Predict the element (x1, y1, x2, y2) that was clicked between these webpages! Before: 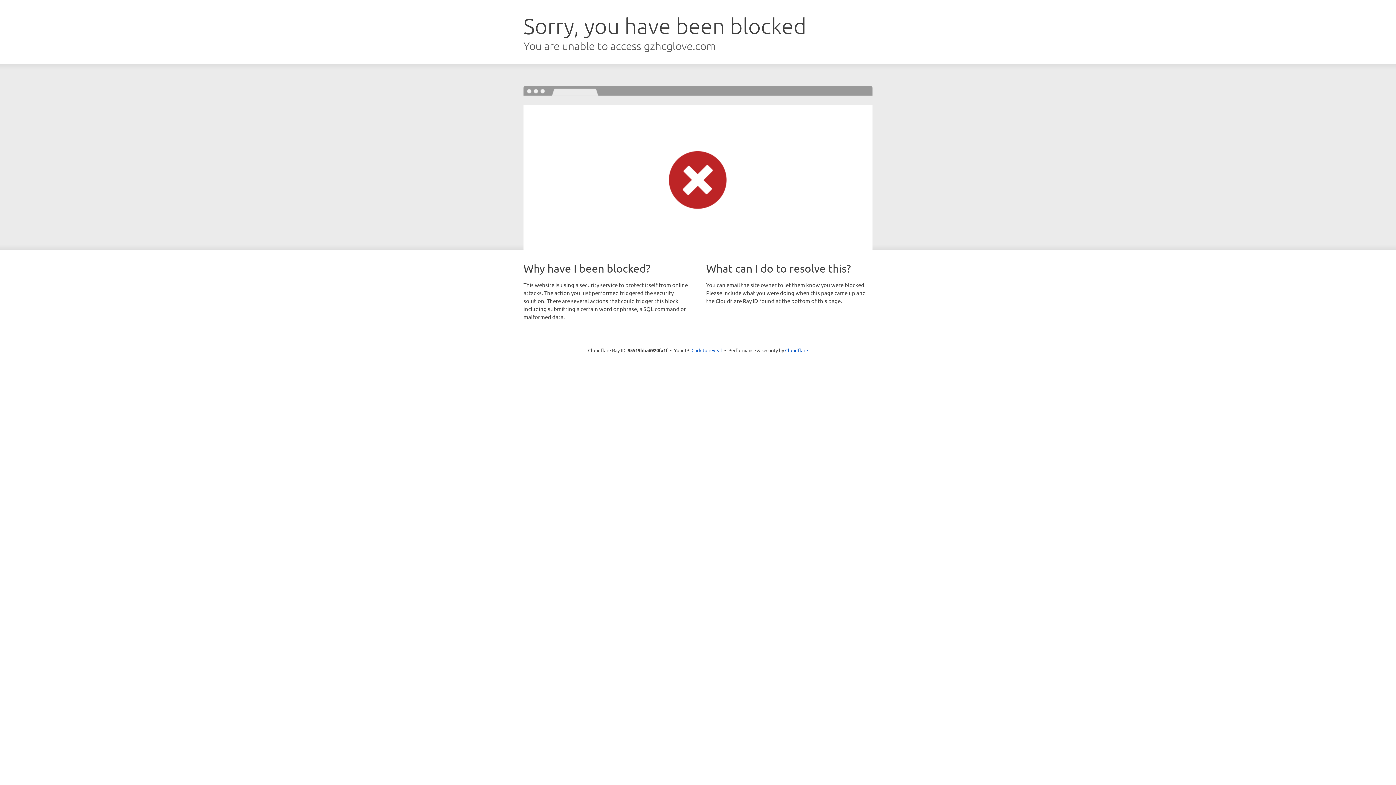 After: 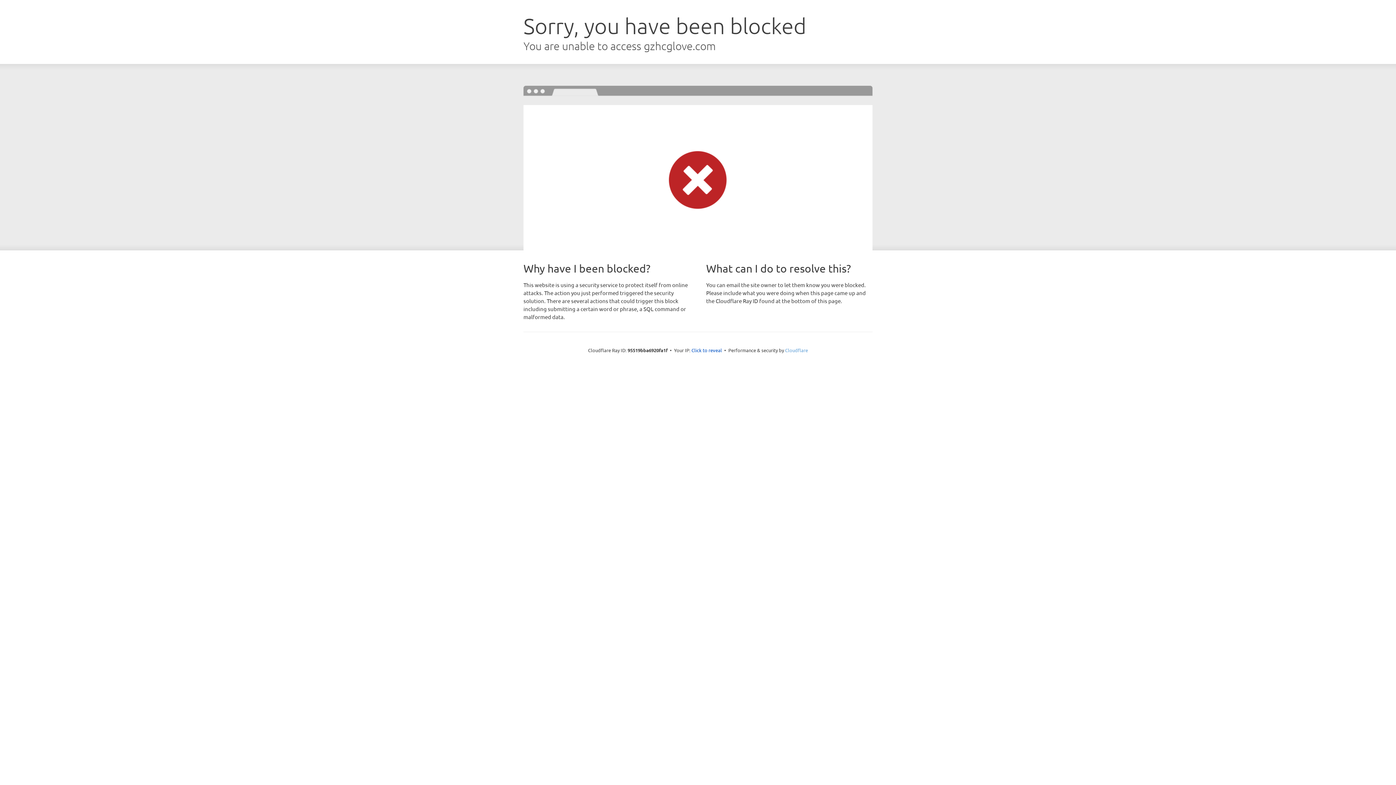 Action: bbox: (785, 347, 808, 353) label: Cloudflare